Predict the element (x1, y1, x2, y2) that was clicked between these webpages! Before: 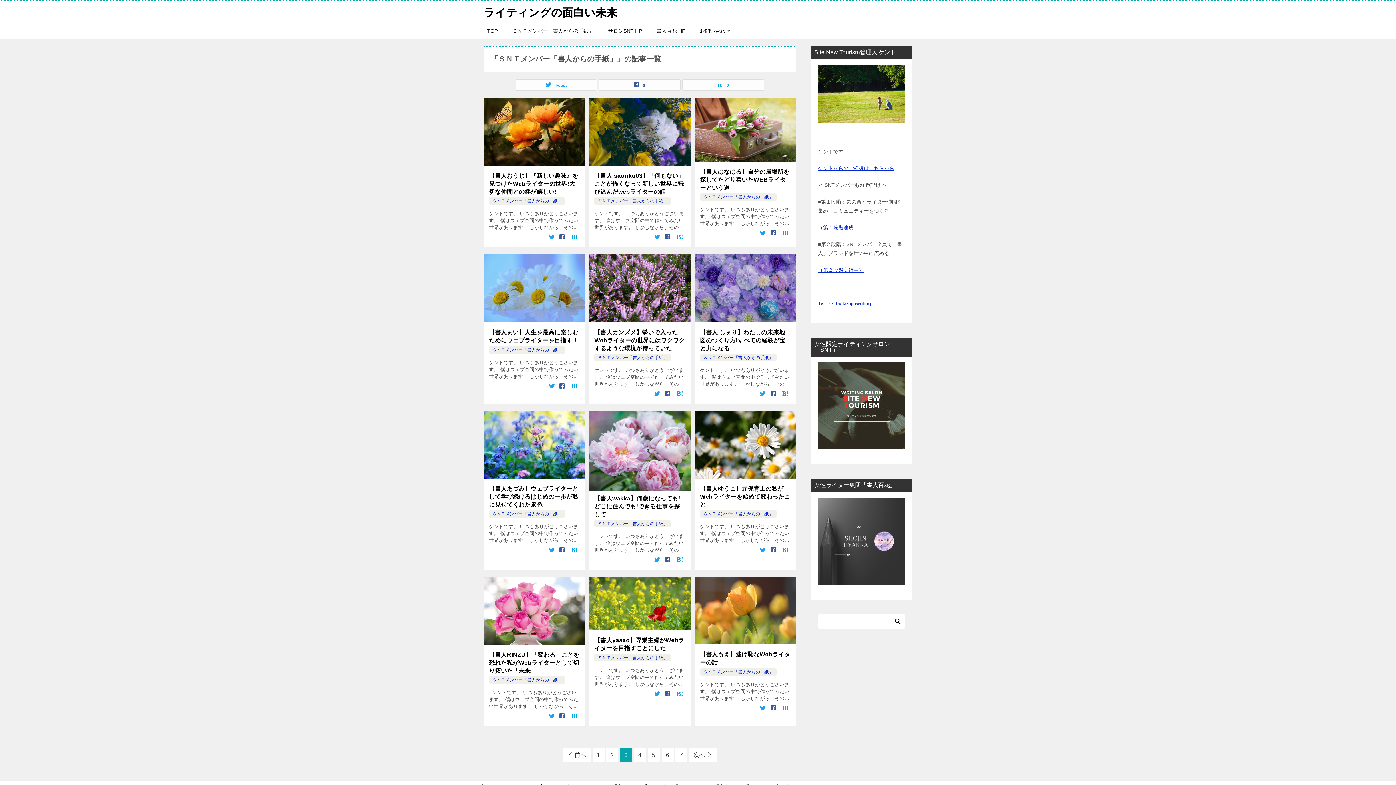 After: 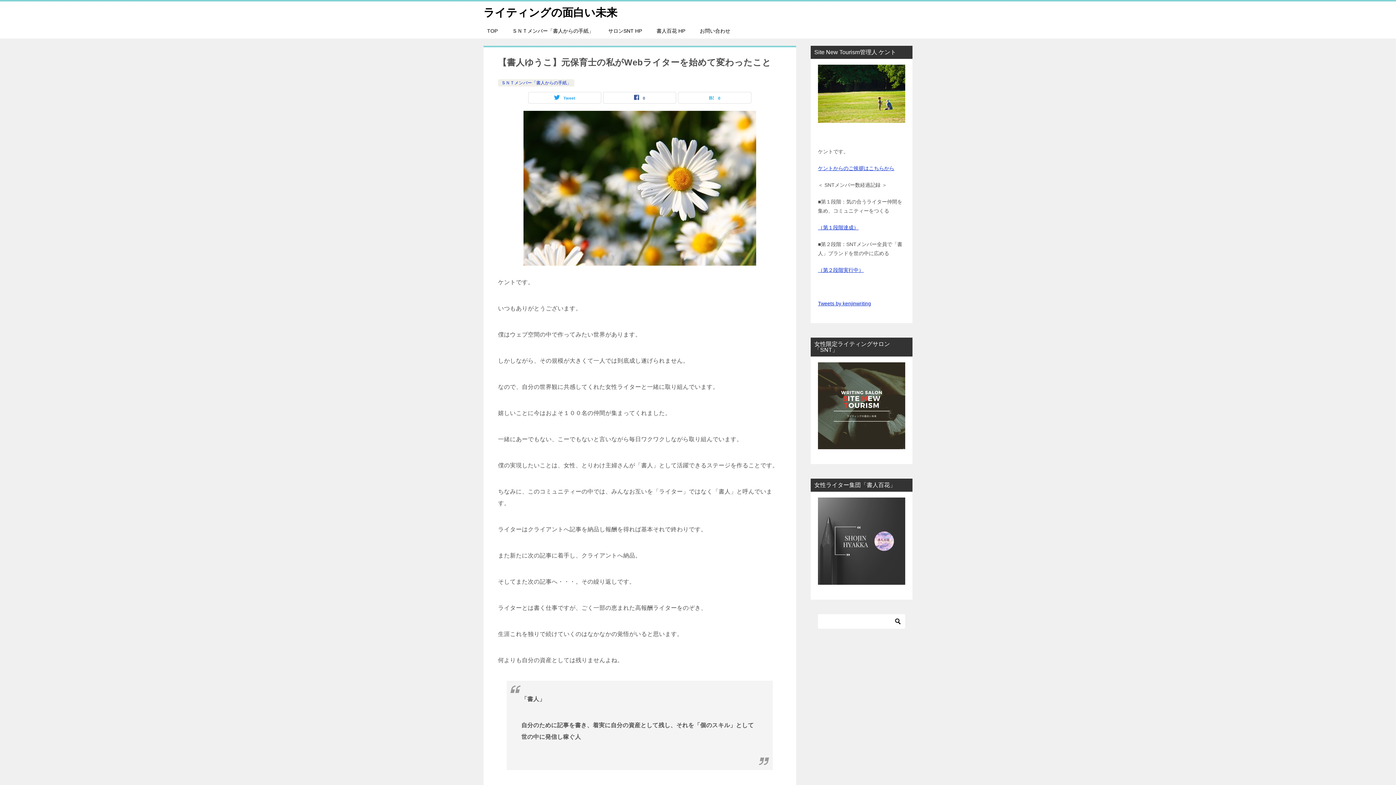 Action: bbox: (700, 485, 790, 509) label: 【書人ゆうこ】元保育士の私がWebライターを始めて変わったこと